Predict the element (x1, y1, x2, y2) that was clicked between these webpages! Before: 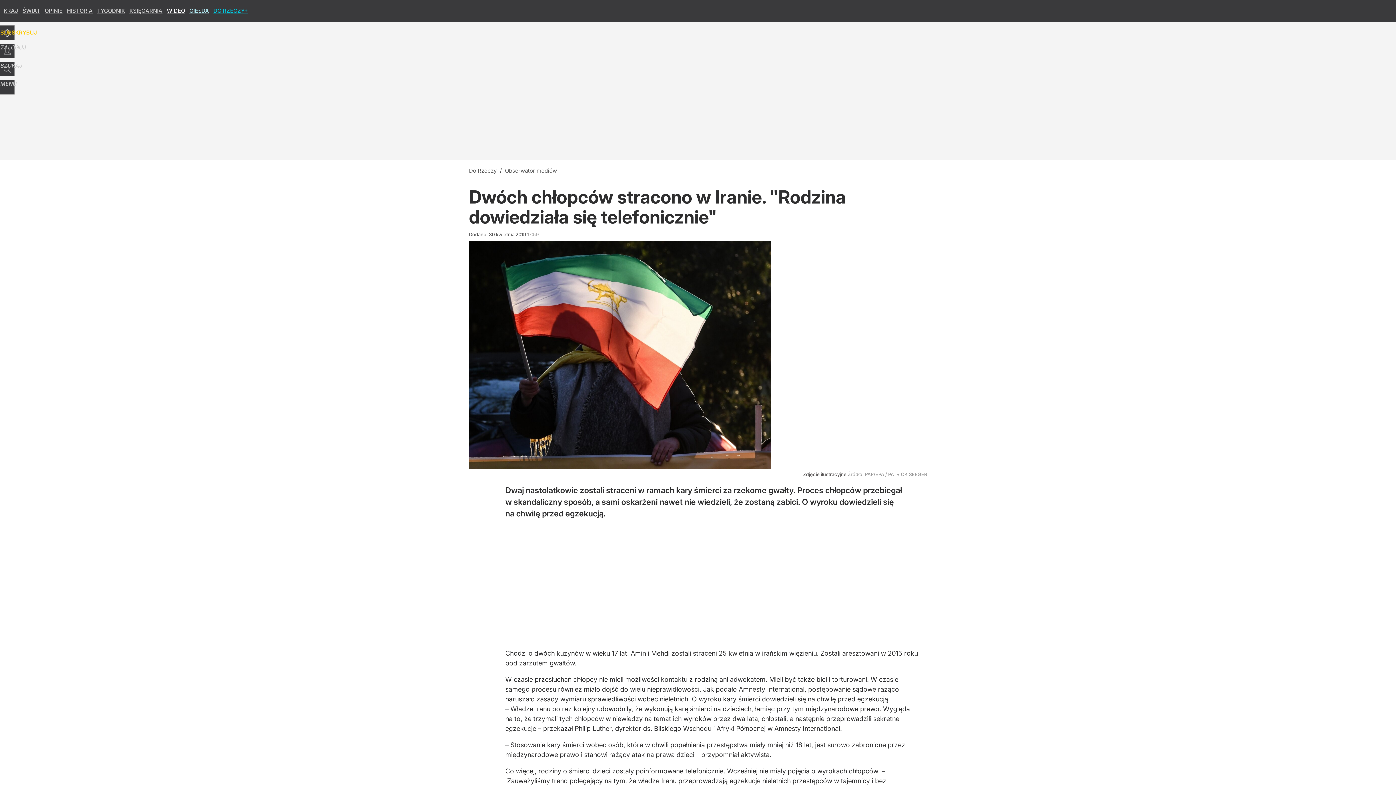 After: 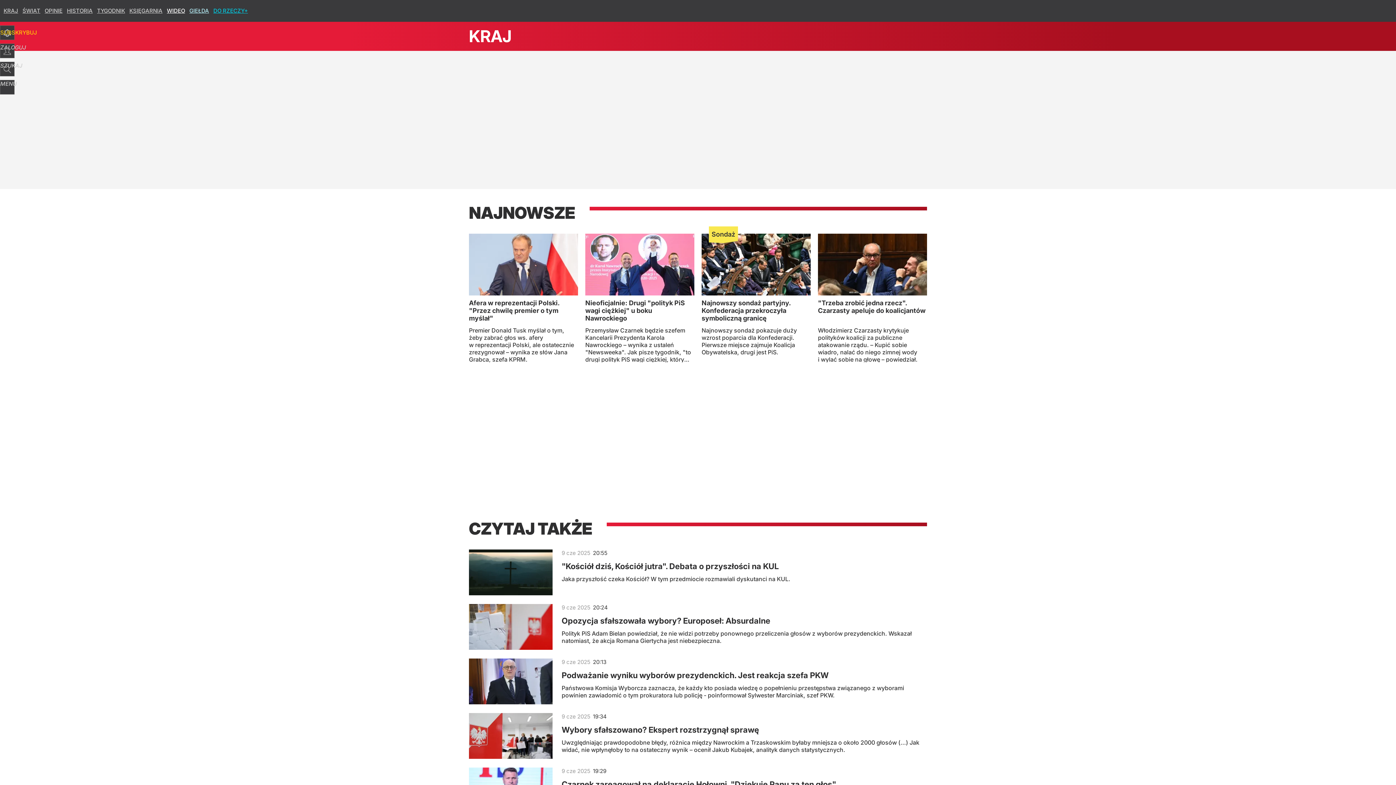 Action: bbox: (3, 7, 18, 14) label: KRAJ